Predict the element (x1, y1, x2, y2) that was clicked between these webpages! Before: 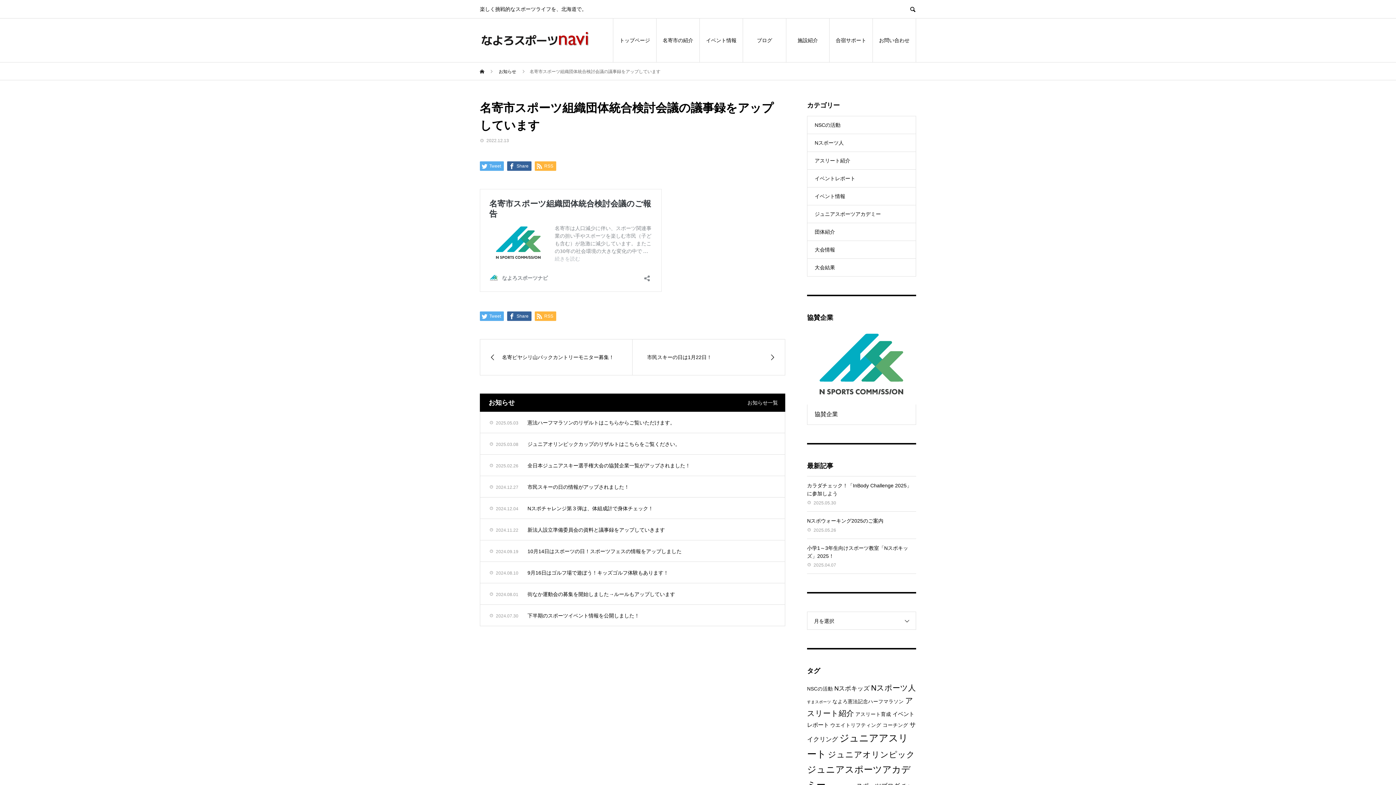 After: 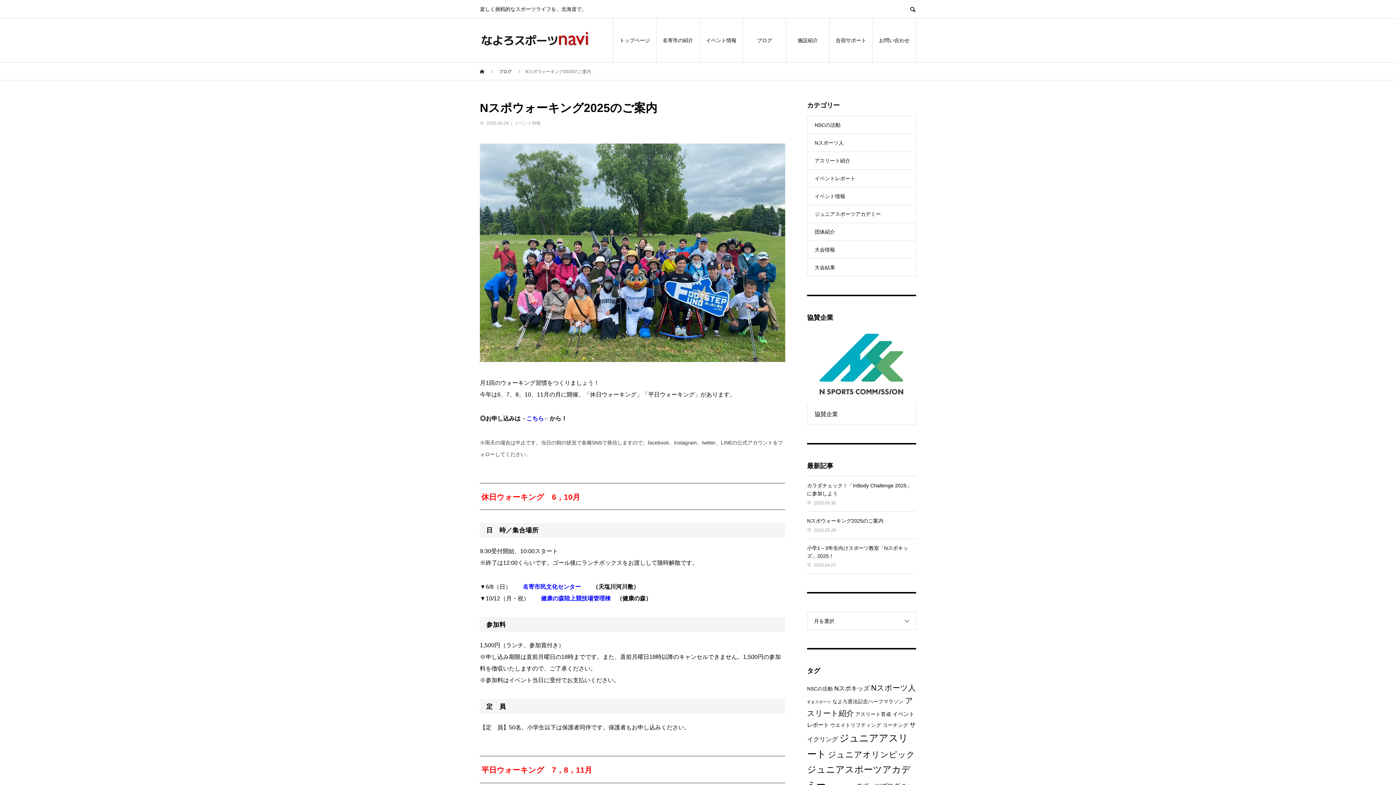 Action: bbox: (807, 518, 883, 523) label: Nスポウォーキング2025のご案内